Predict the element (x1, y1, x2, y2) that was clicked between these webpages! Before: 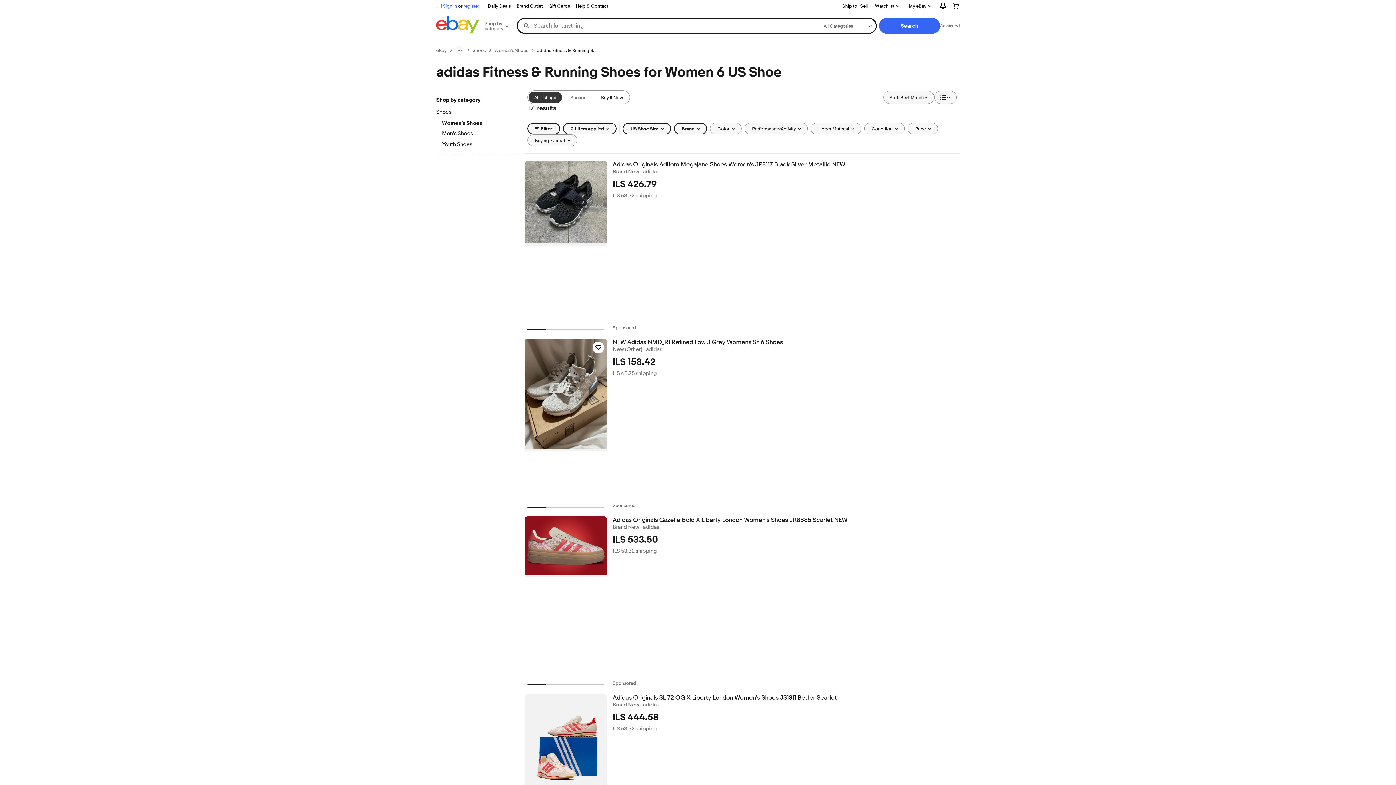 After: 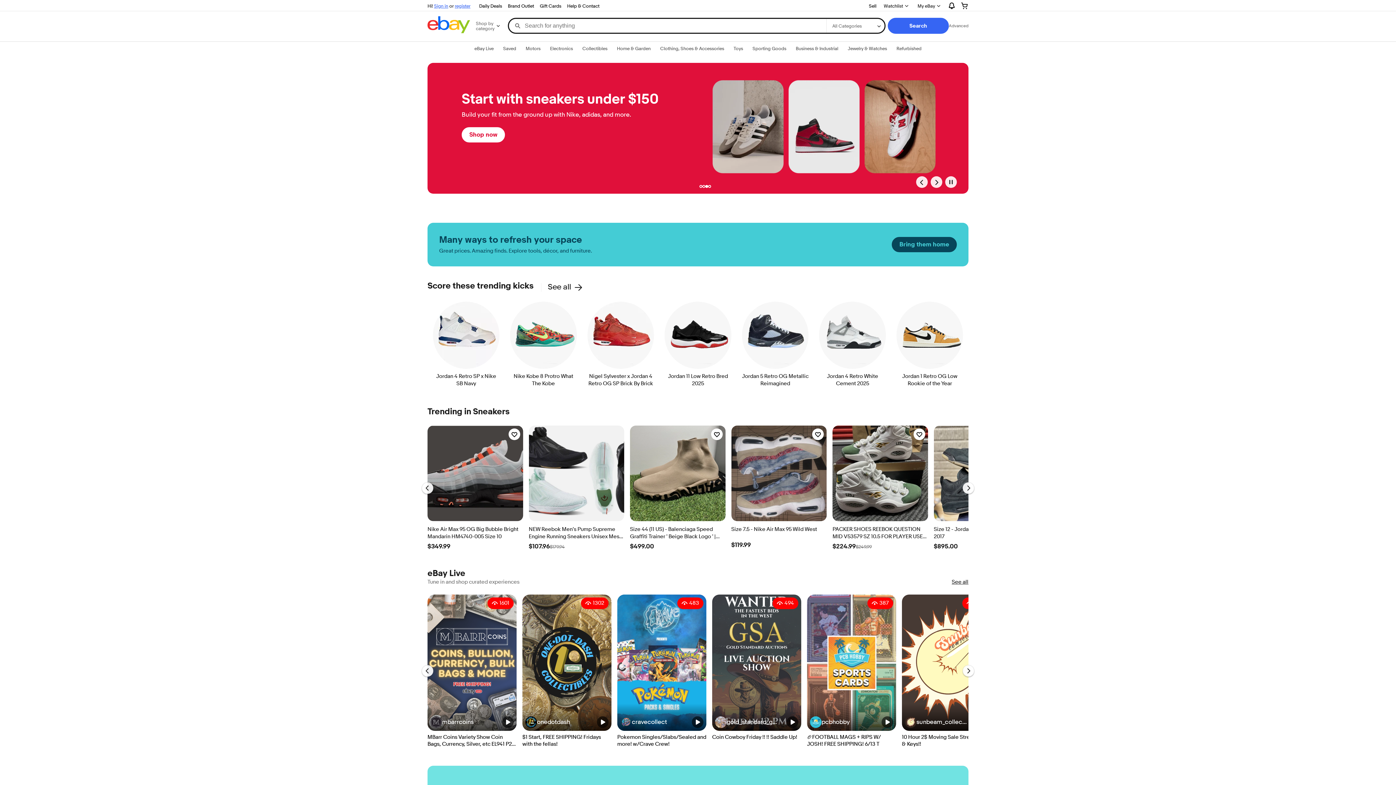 Action: bbox: (436, 47, 446, 53) label: eBay